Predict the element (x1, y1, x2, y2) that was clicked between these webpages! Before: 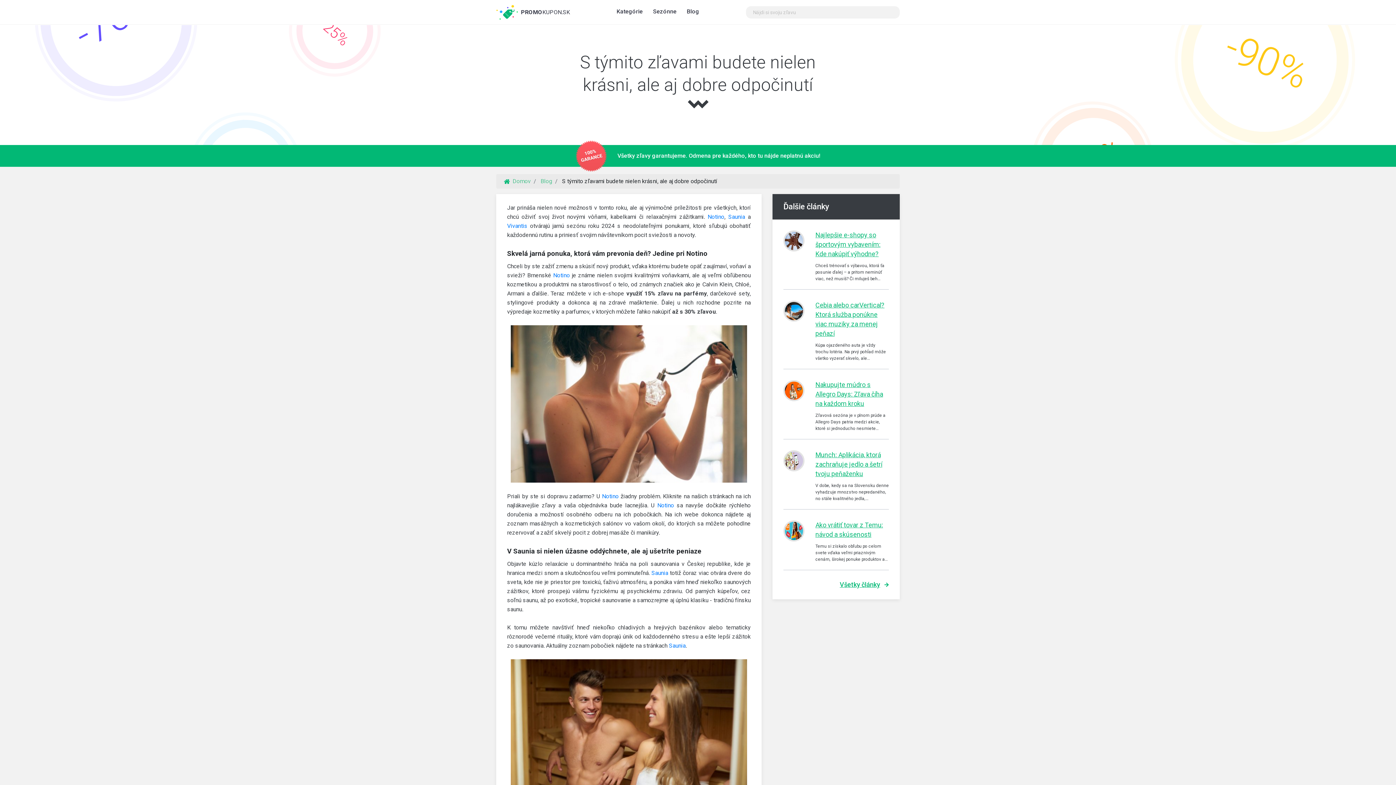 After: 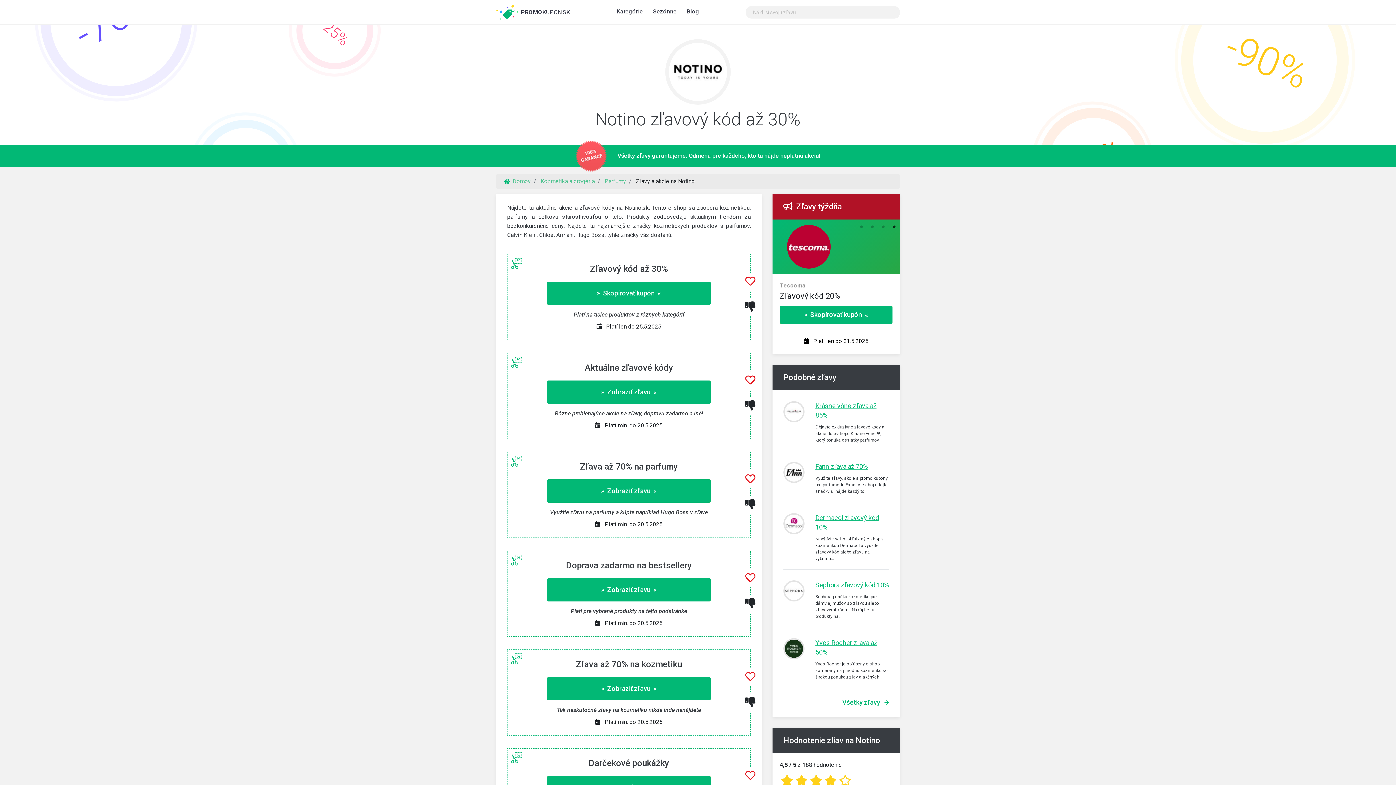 Action: bbox: (657, 502, 674, 508) label: Notino